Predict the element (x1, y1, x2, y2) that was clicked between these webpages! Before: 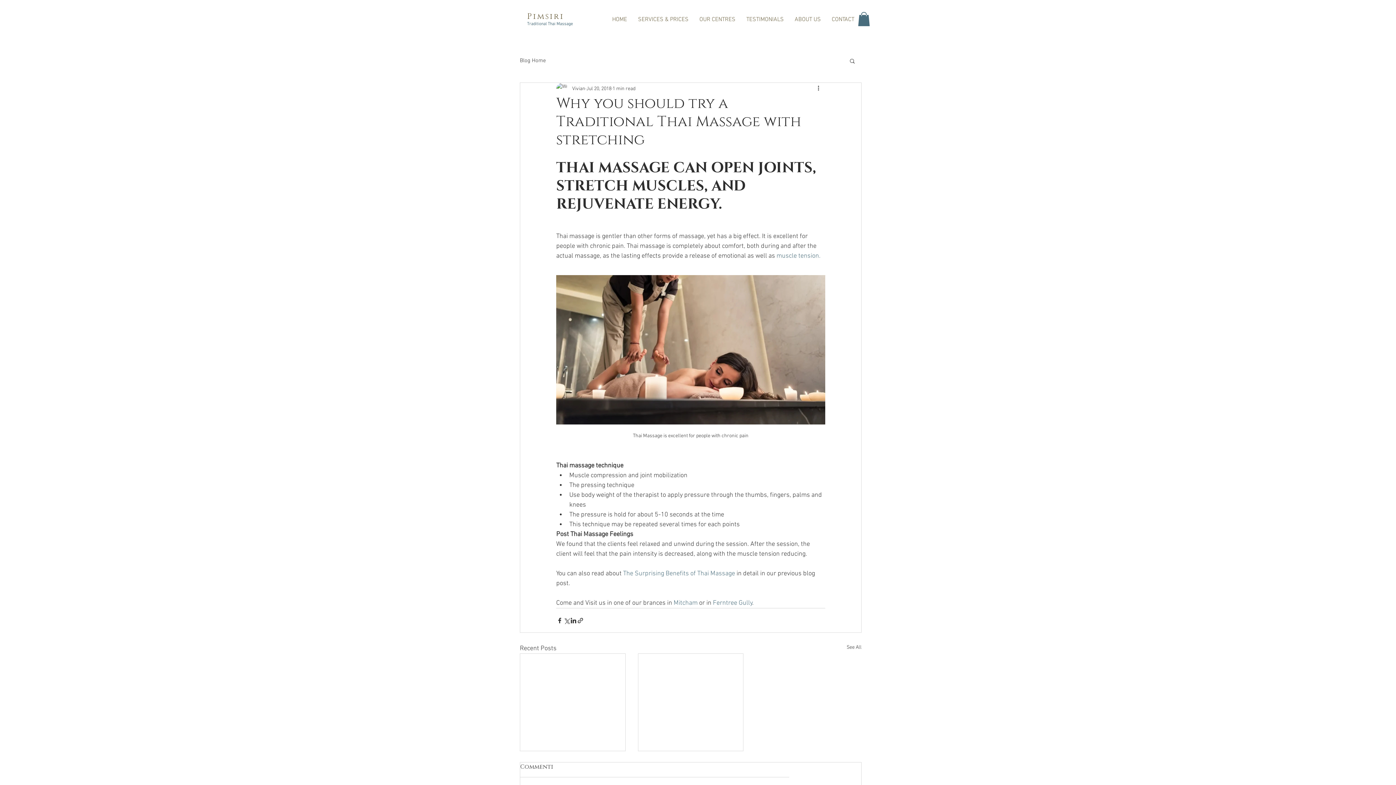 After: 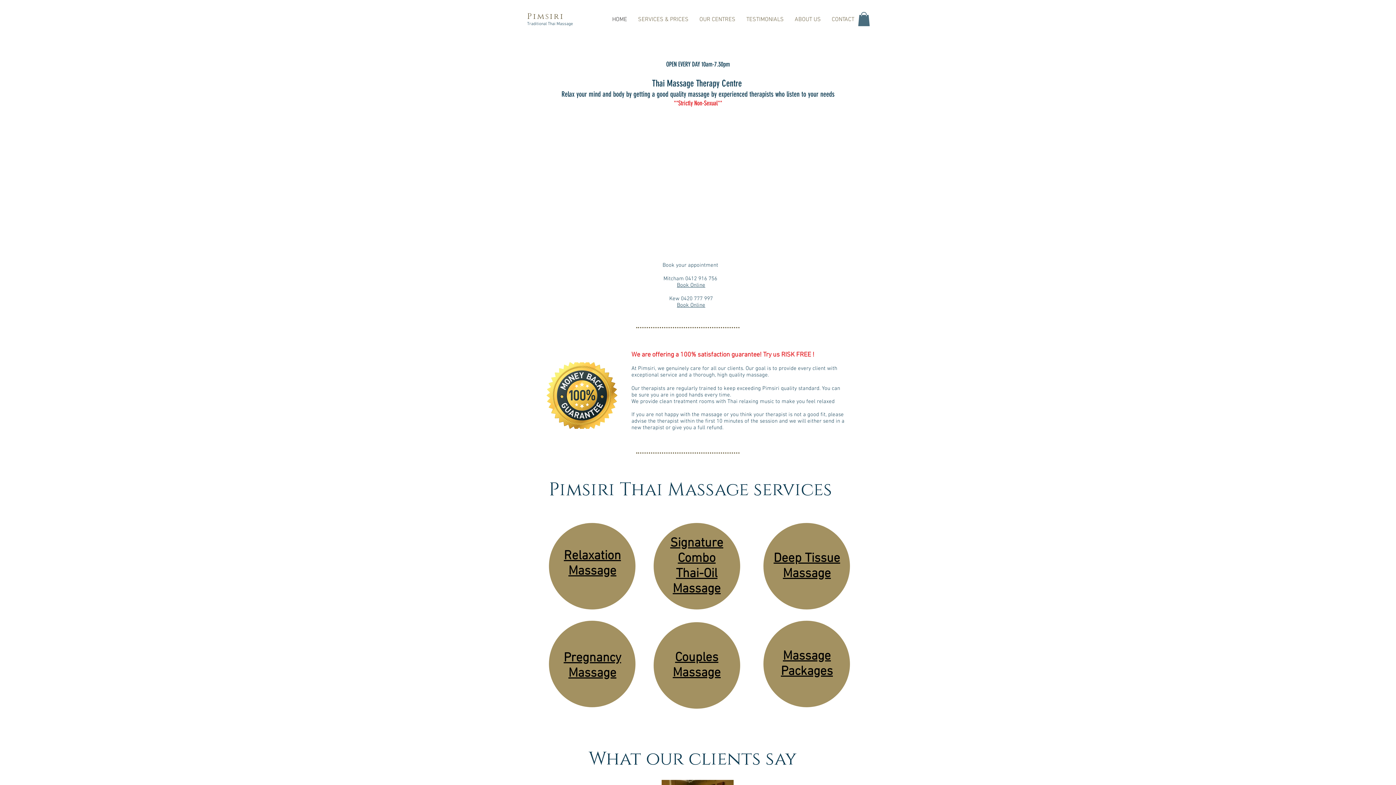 Action: bbox: (527, 11, 564, 21) label: Pimsiri